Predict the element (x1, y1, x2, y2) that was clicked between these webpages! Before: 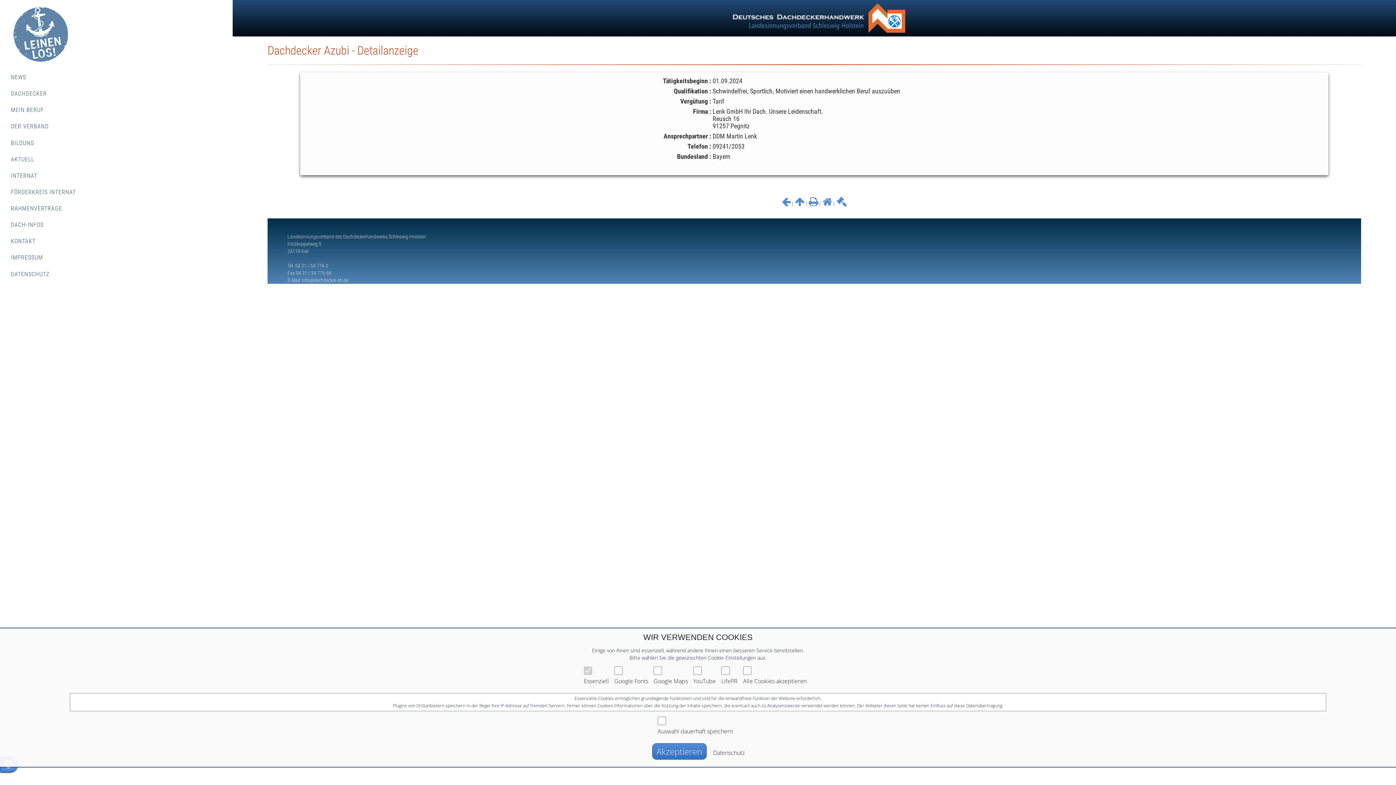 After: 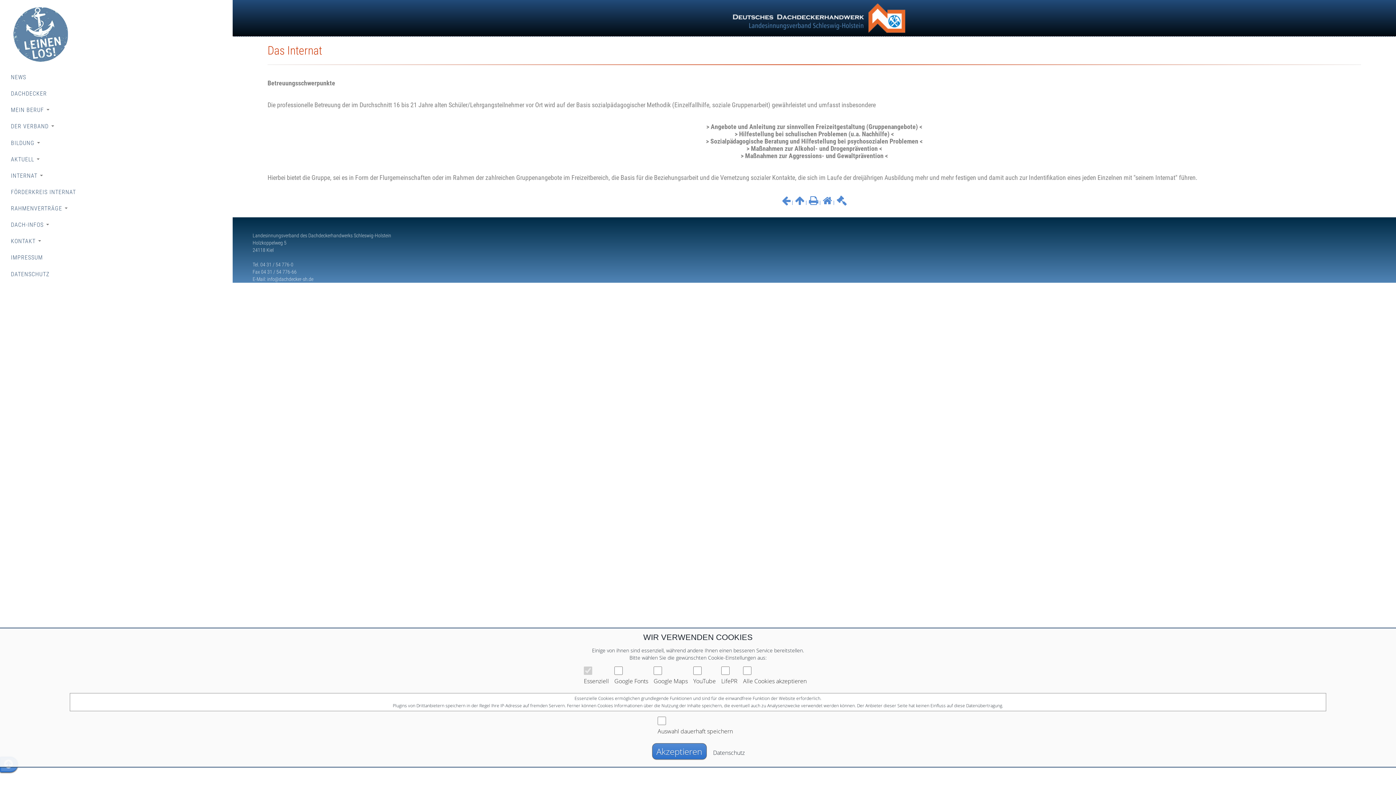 Action: bbox: (10, 167, 98, 183) label: INTERNAT